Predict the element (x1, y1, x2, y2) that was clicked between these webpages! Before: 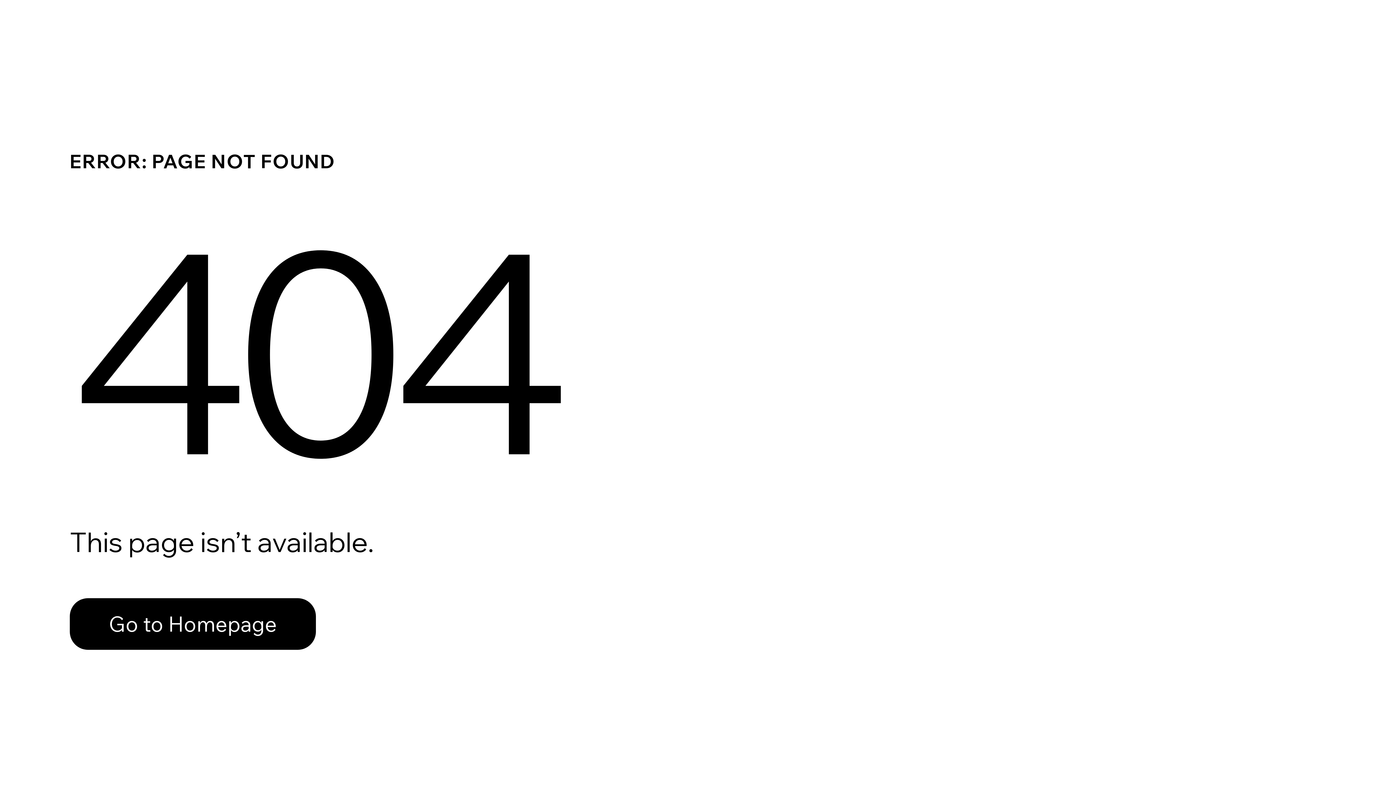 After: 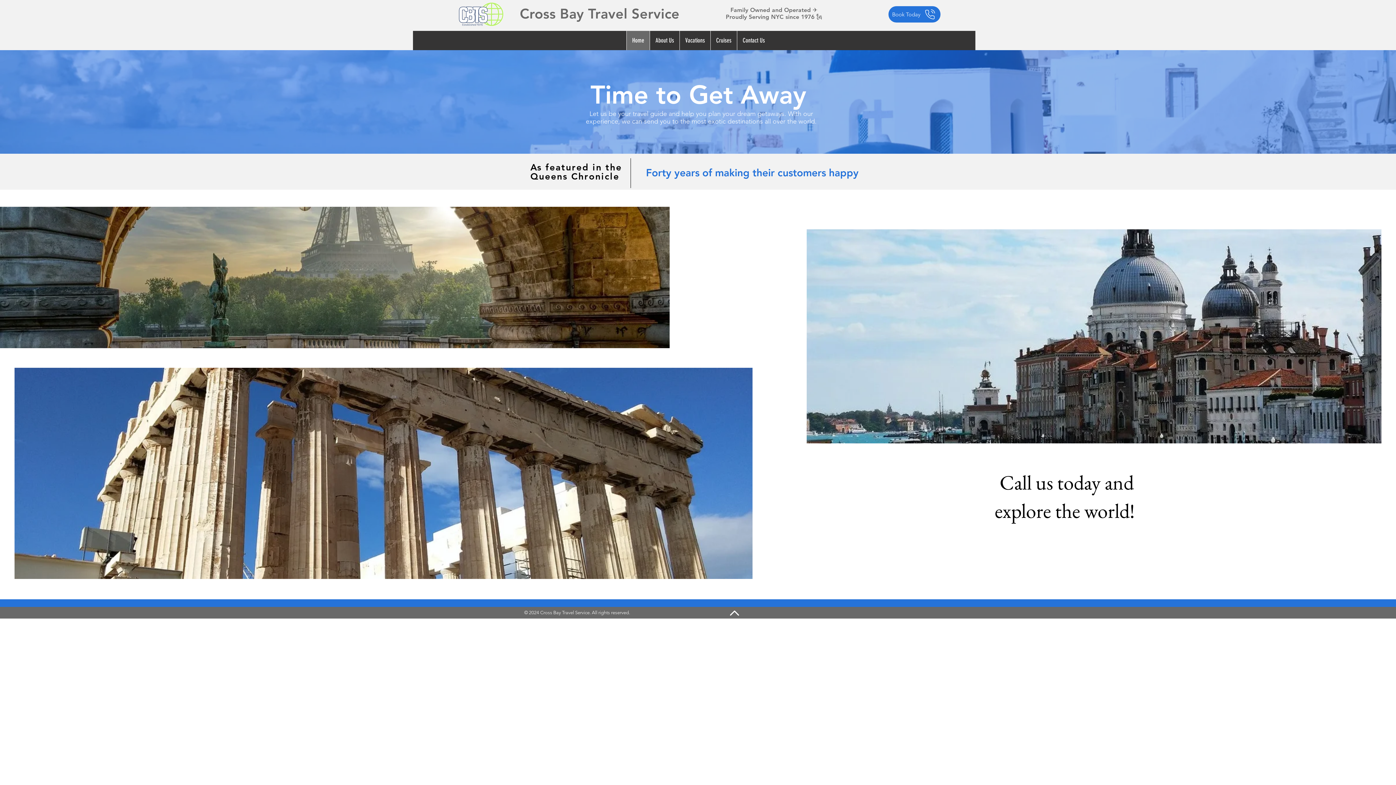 Action: label: Go to Homepage bbox: (69, 598, 316, 650)